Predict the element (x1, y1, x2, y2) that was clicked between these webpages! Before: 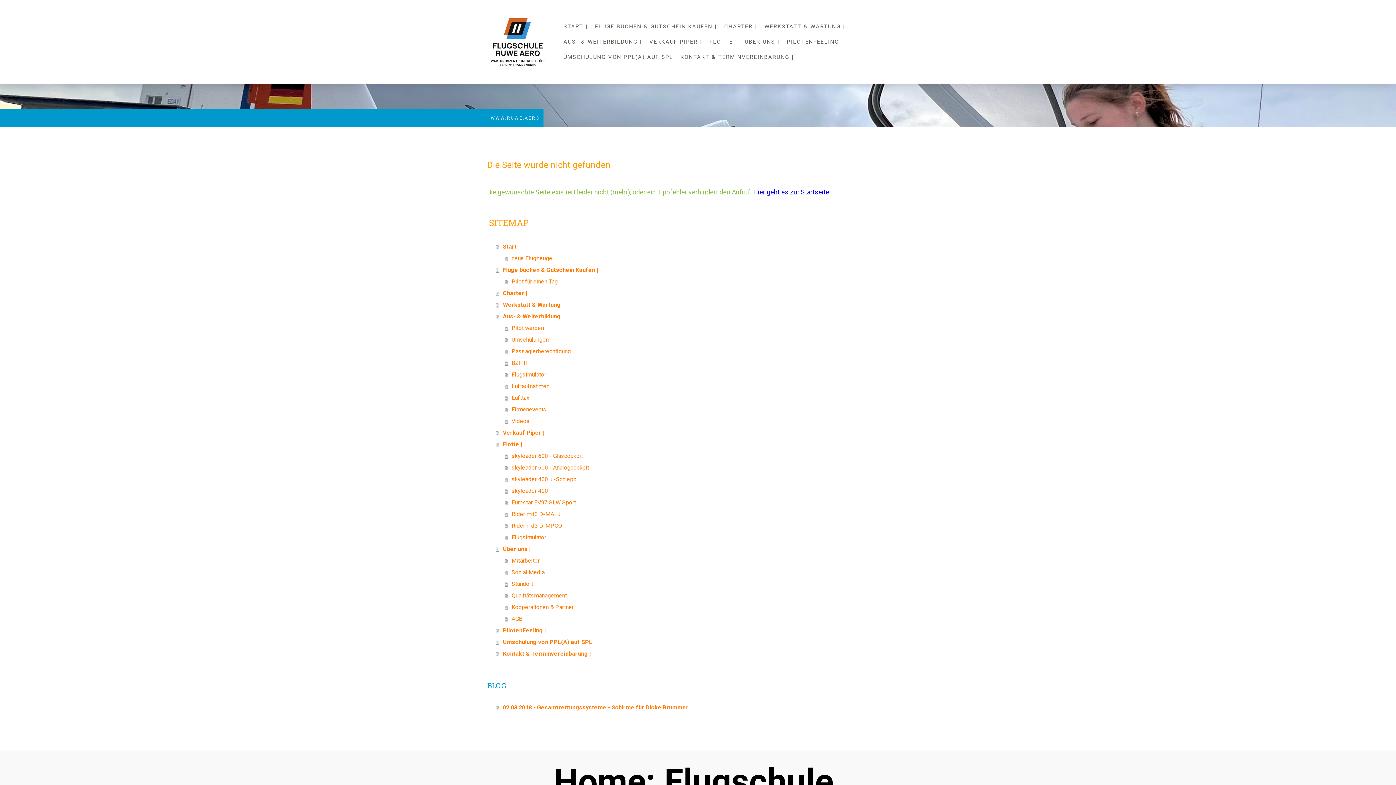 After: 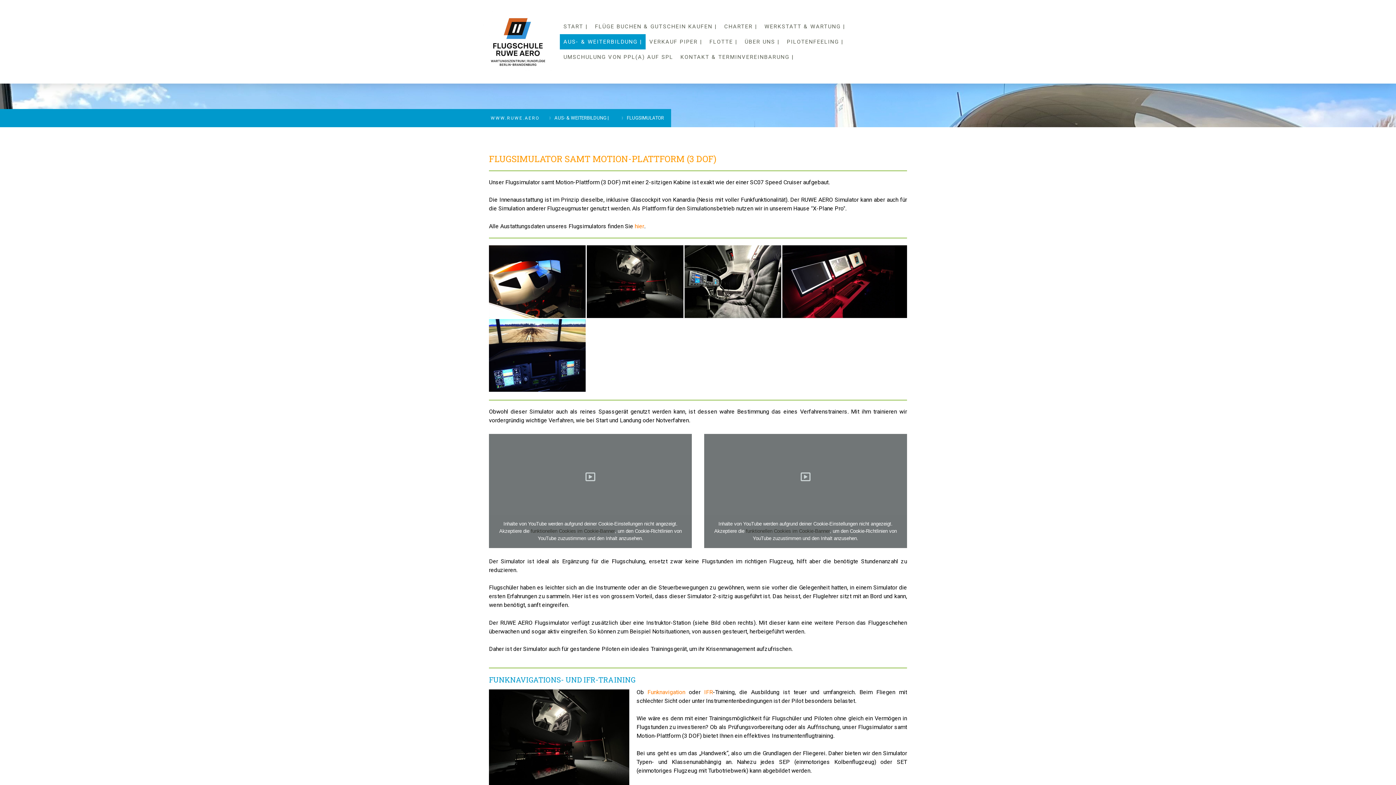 Action: bbox: (504, 369, 909, 380) label: Flugsimulator